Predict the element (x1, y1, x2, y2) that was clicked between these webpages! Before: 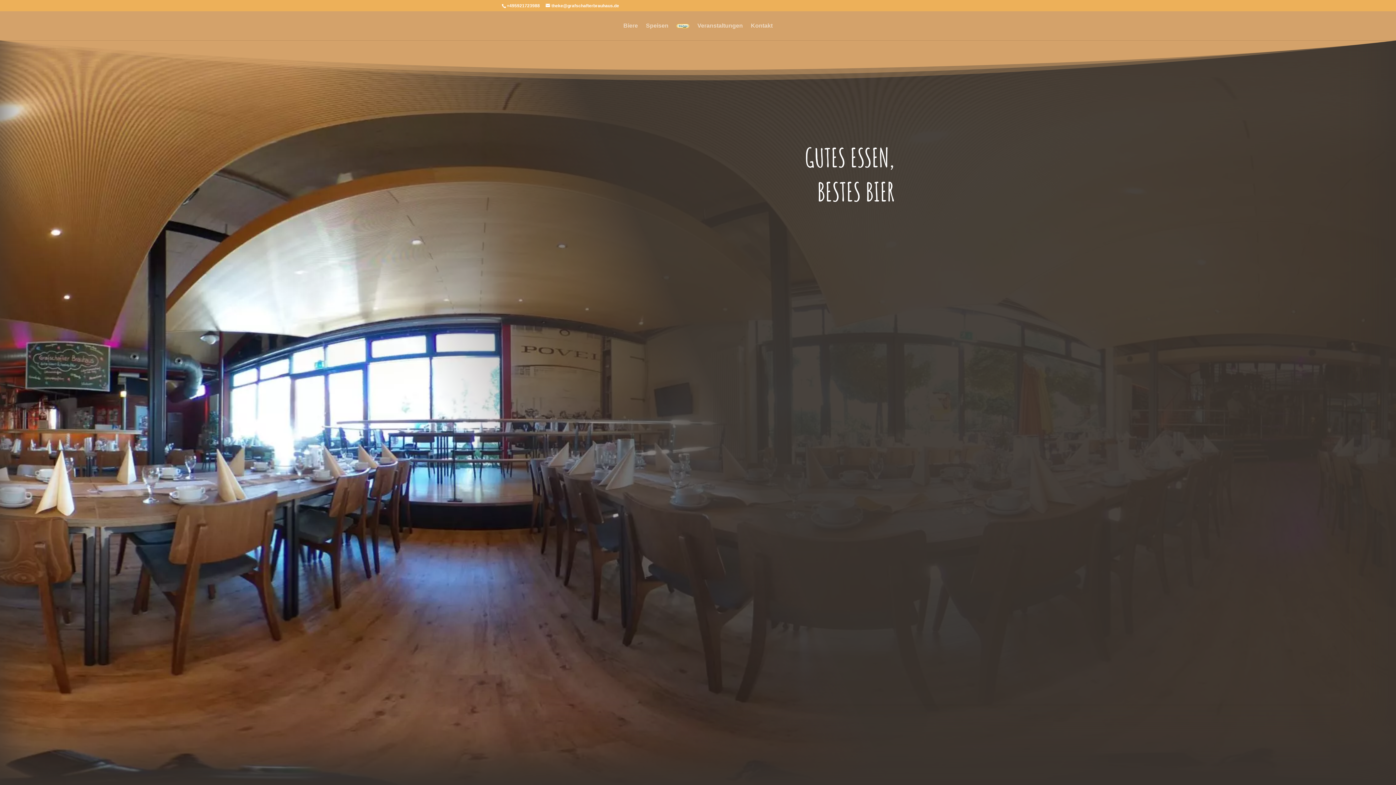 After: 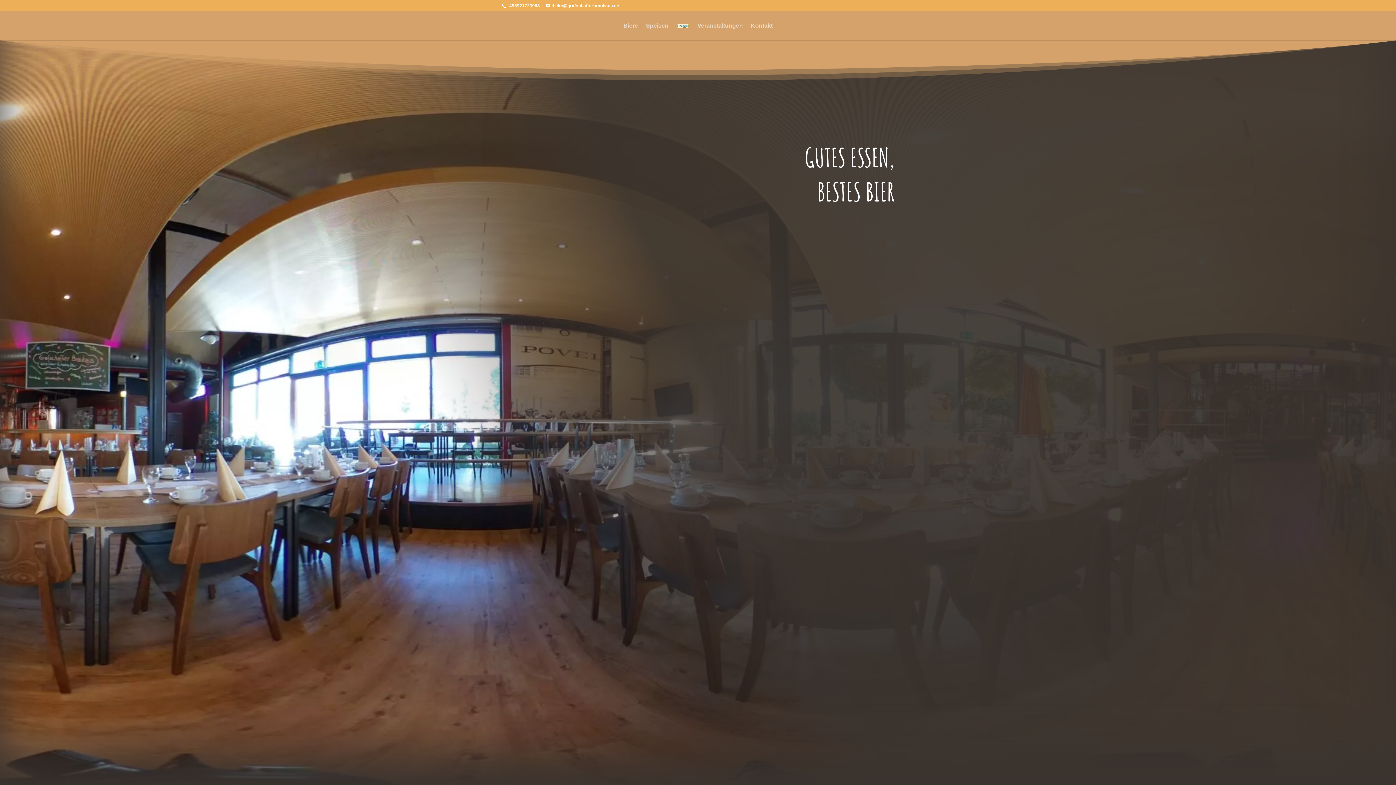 Action: bbox: (676, 19, 689, 43)